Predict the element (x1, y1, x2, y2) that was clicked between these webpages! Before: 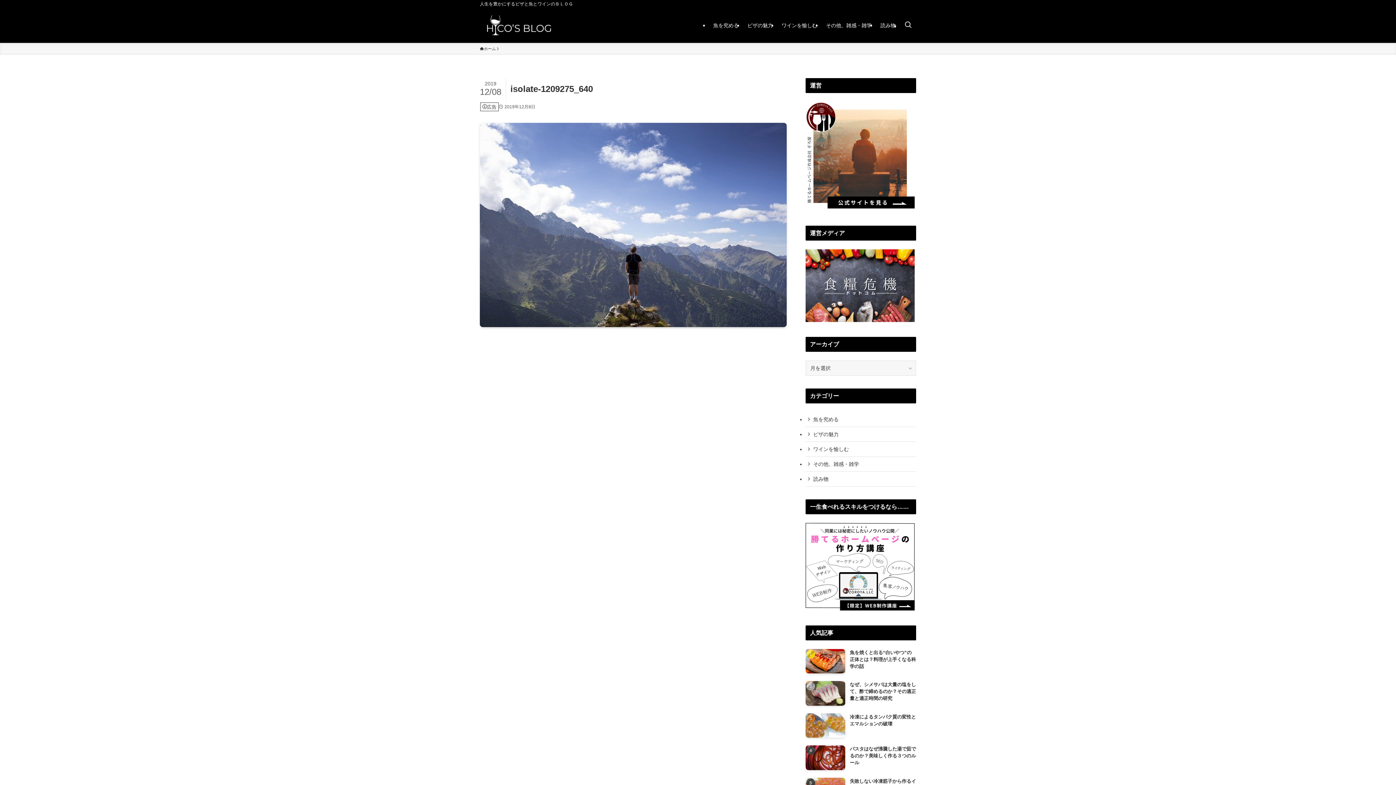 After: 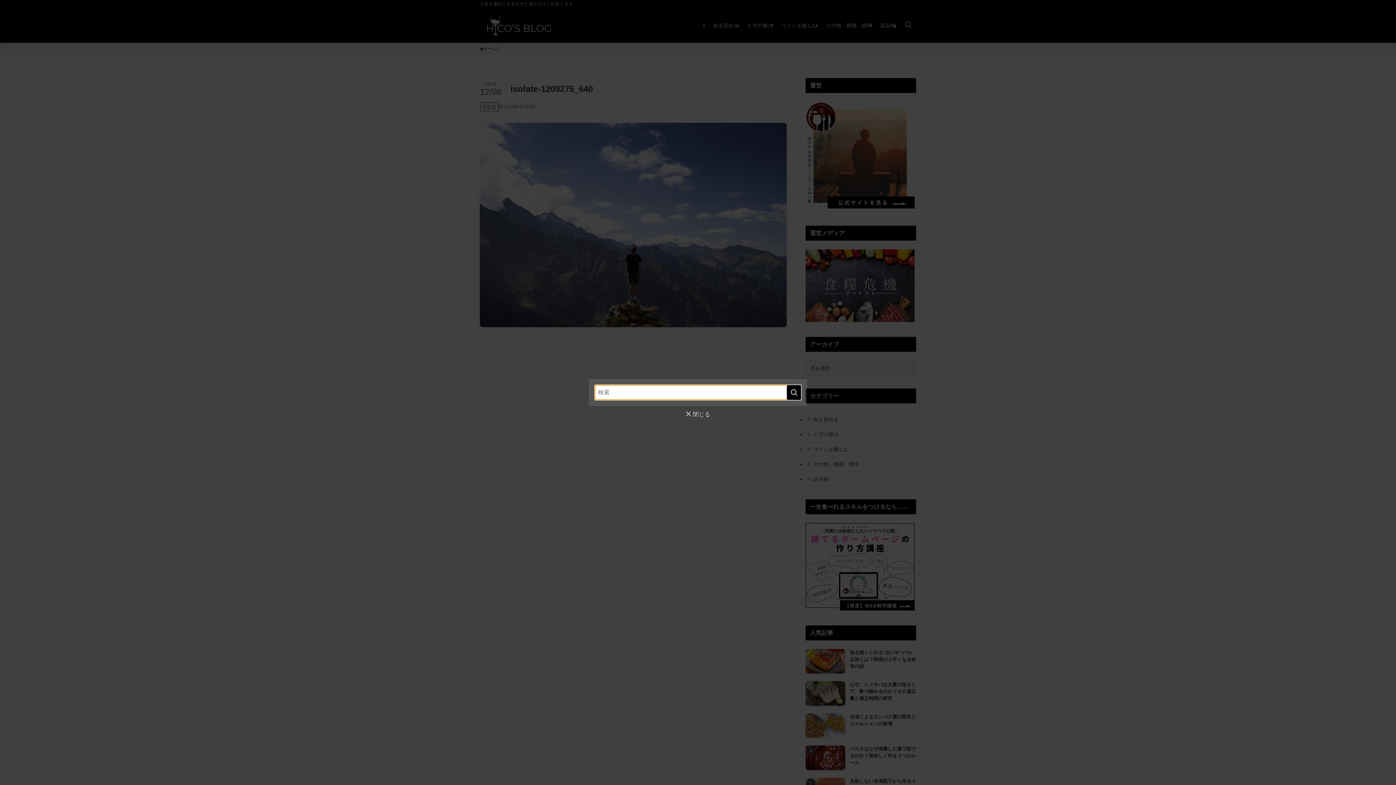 Action: bbox: (900, 8, 916, 42) label: 検索ボタン